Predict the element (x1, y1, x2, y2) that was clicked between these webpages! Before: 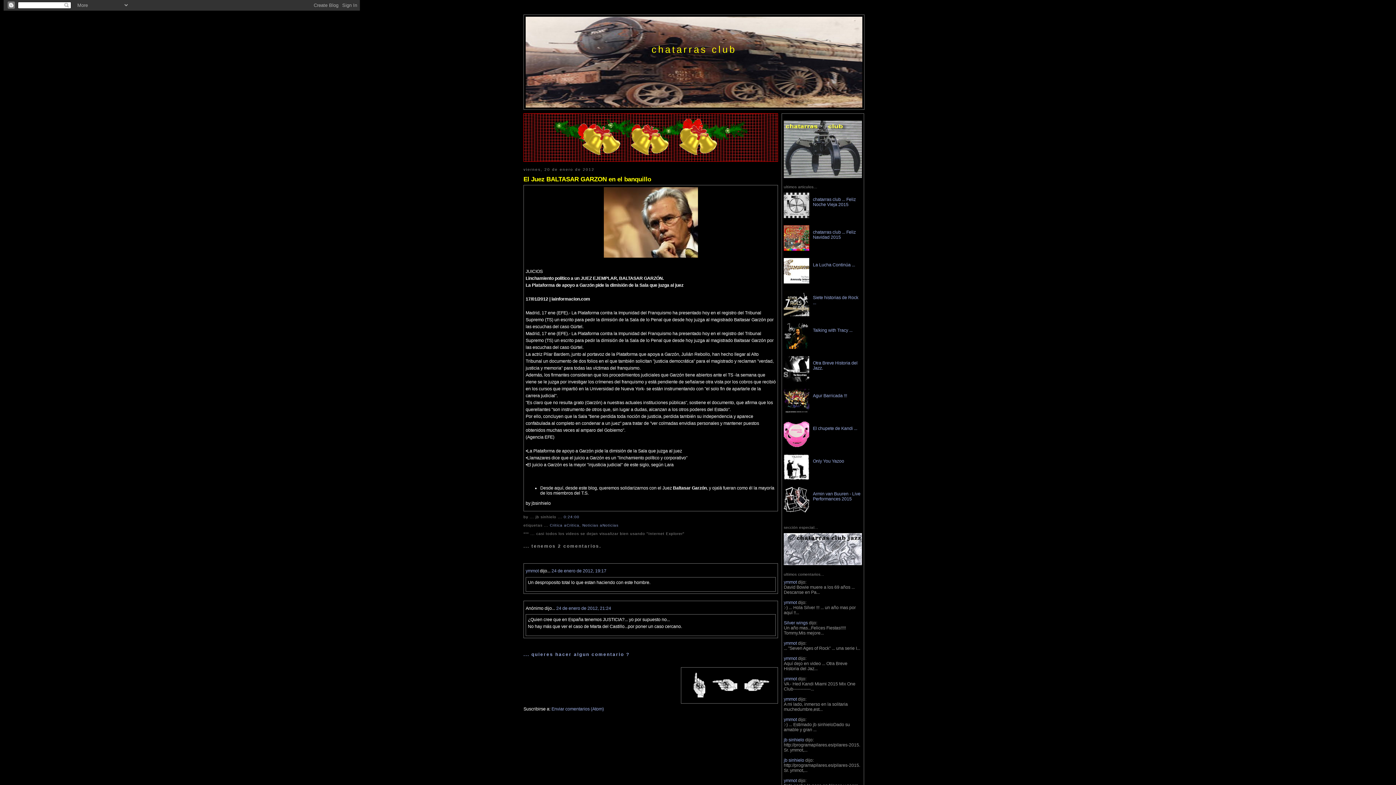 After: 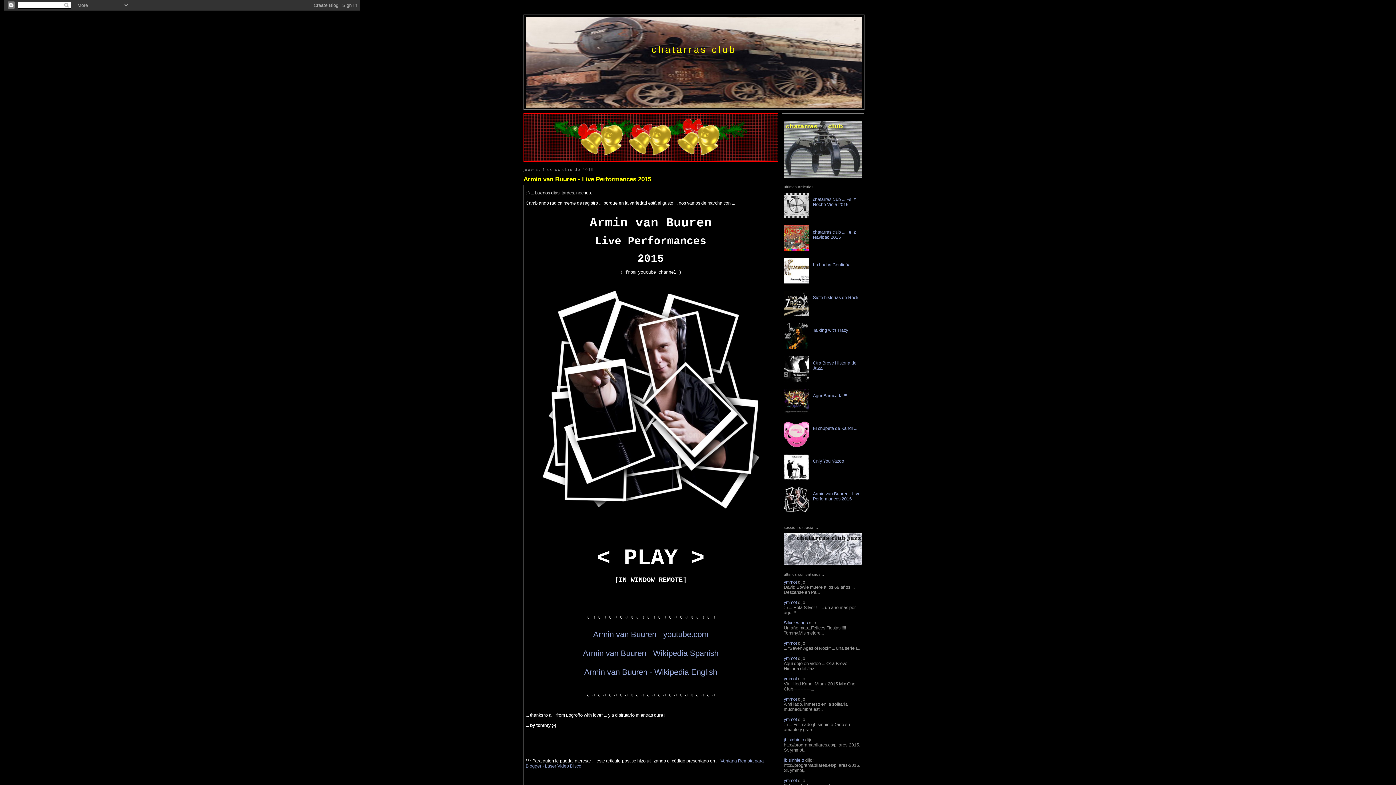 Action: label: jb sinhielo bbox: (784, 737, 804, 742)